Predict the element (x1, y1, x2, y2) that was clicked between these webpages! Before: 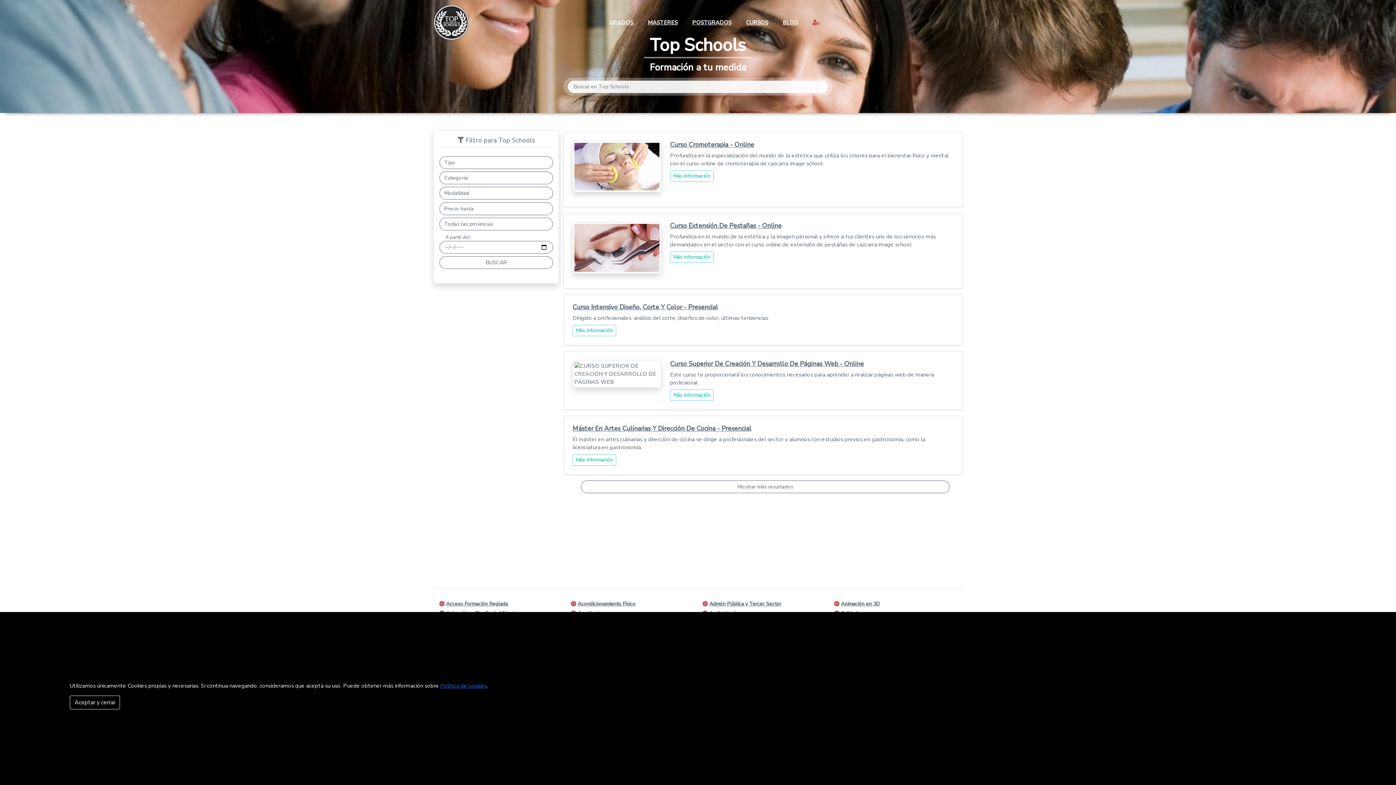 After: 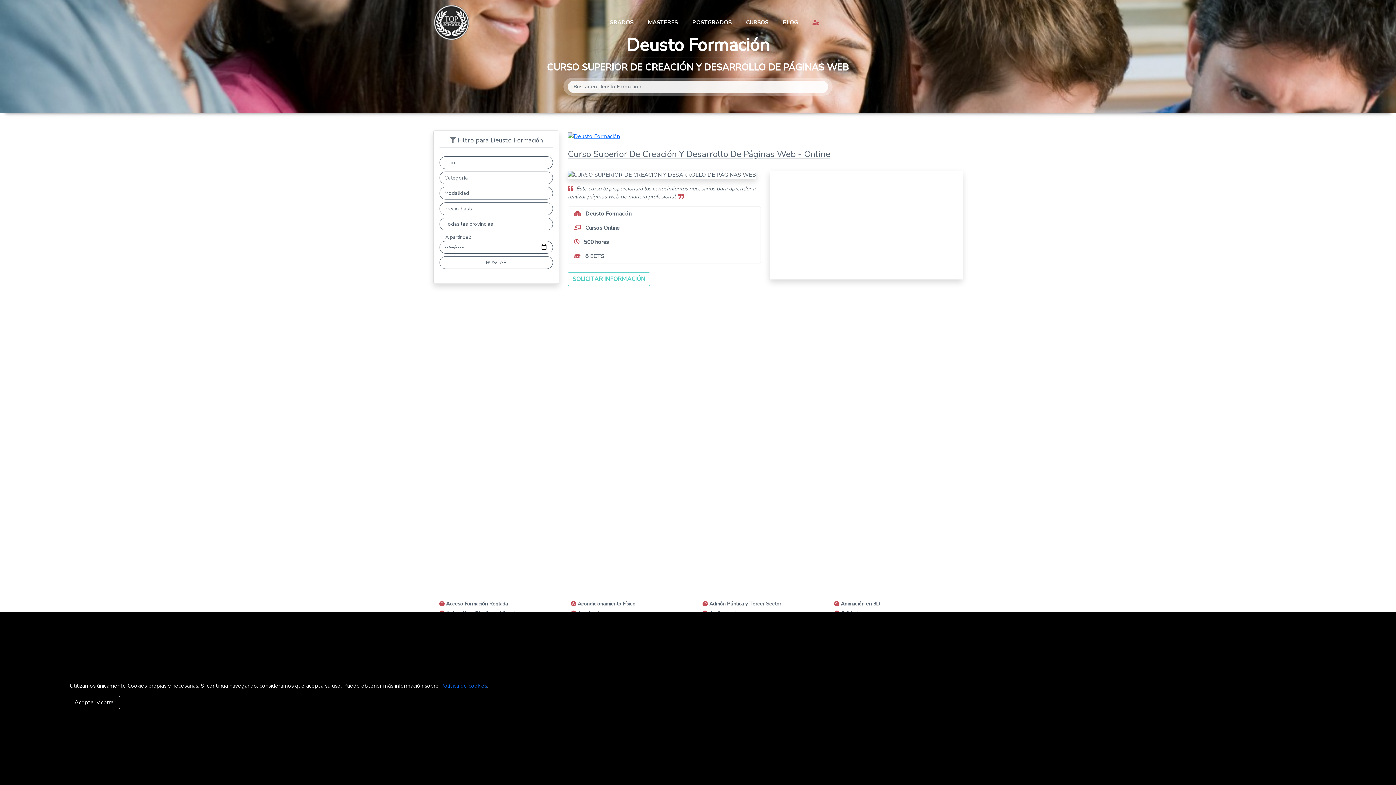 Action: bbox: (670, 389, 713, 401) label: Más información